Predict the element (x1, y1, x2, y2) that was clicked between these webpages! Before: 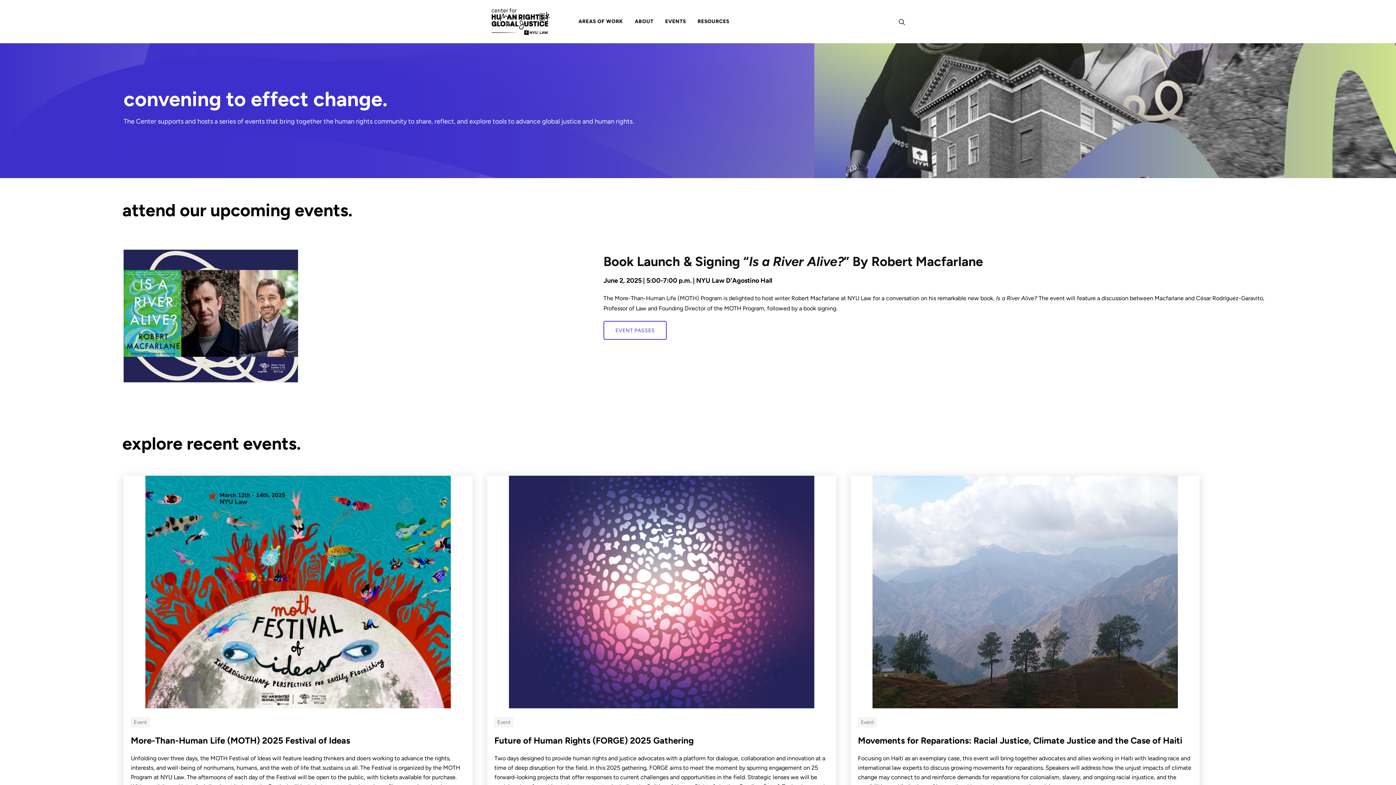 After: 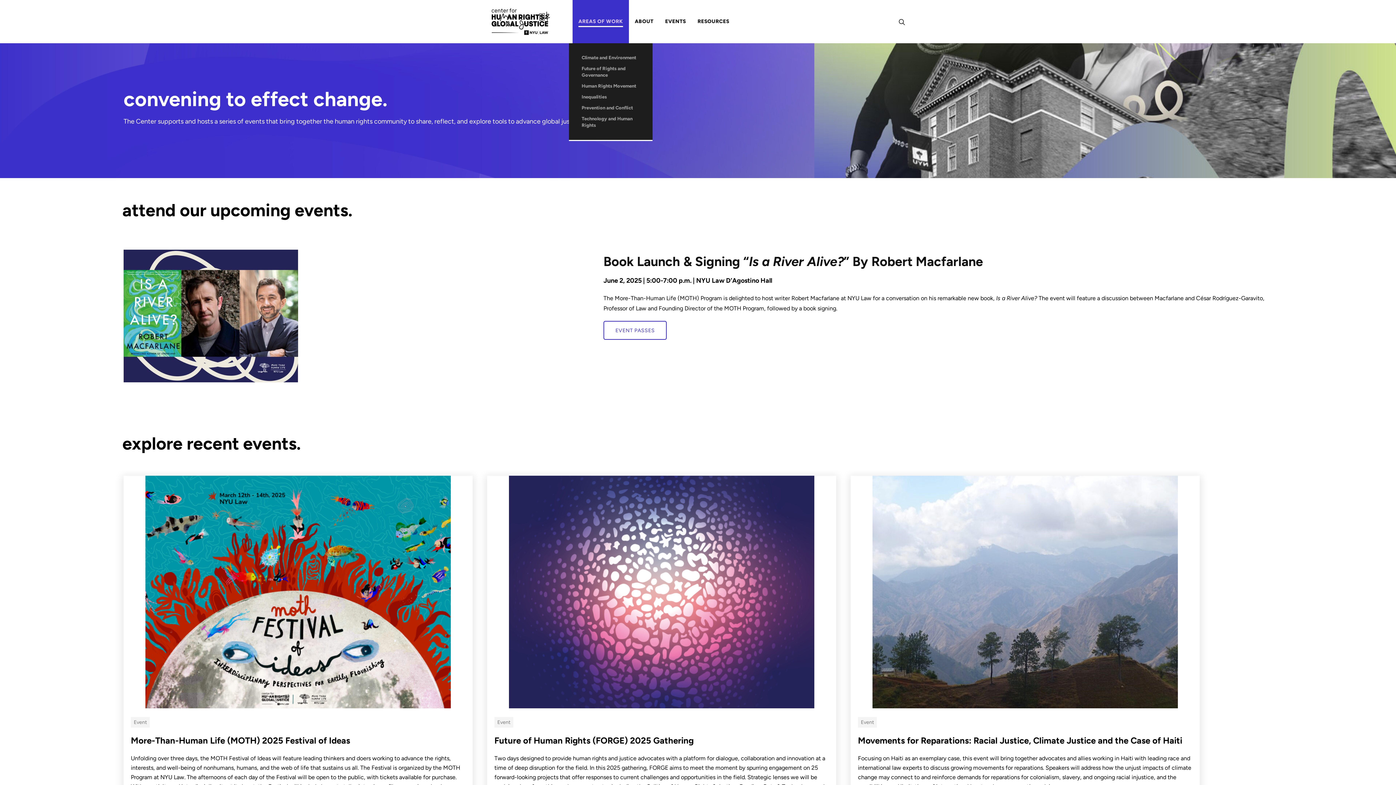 Action: label: AREAS OF WORK bbox: (572, 0, 629, 43)